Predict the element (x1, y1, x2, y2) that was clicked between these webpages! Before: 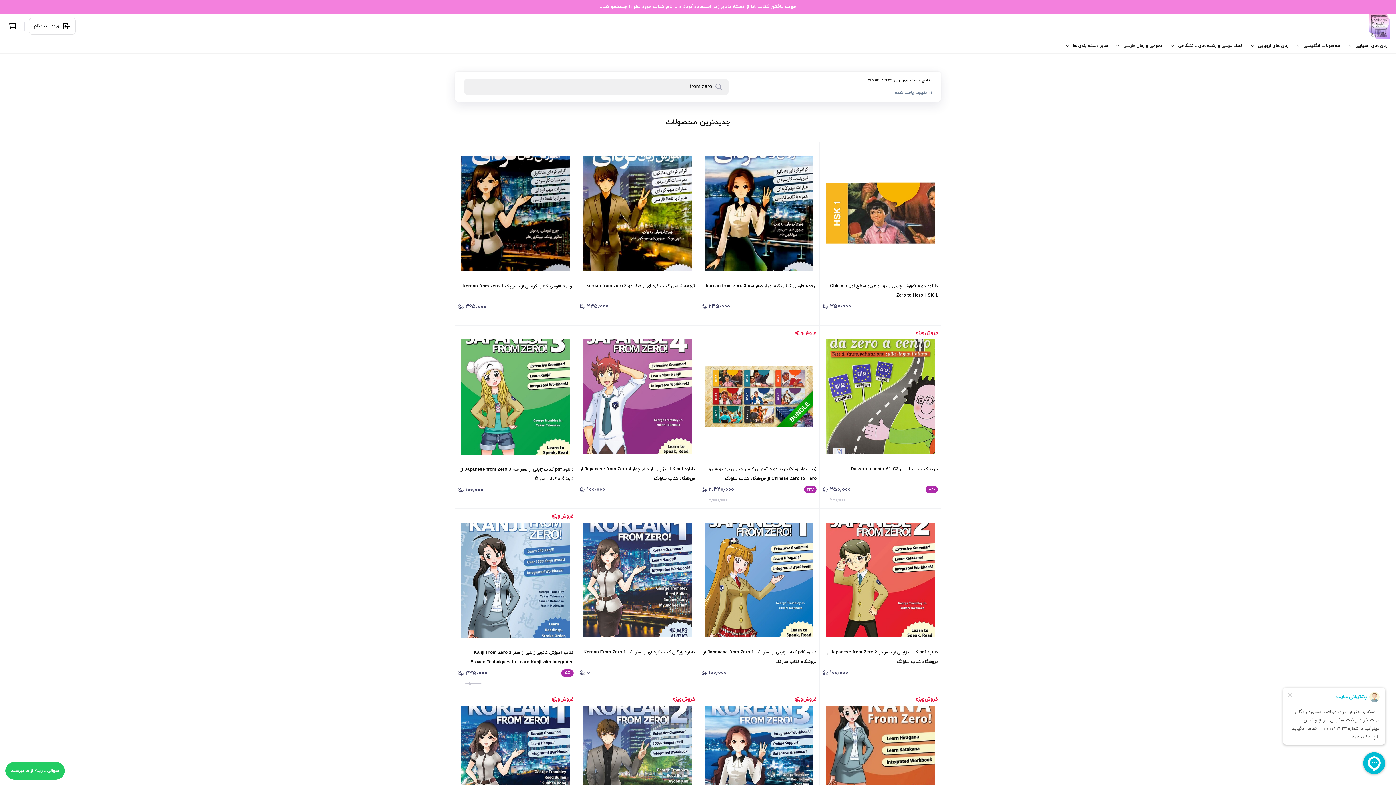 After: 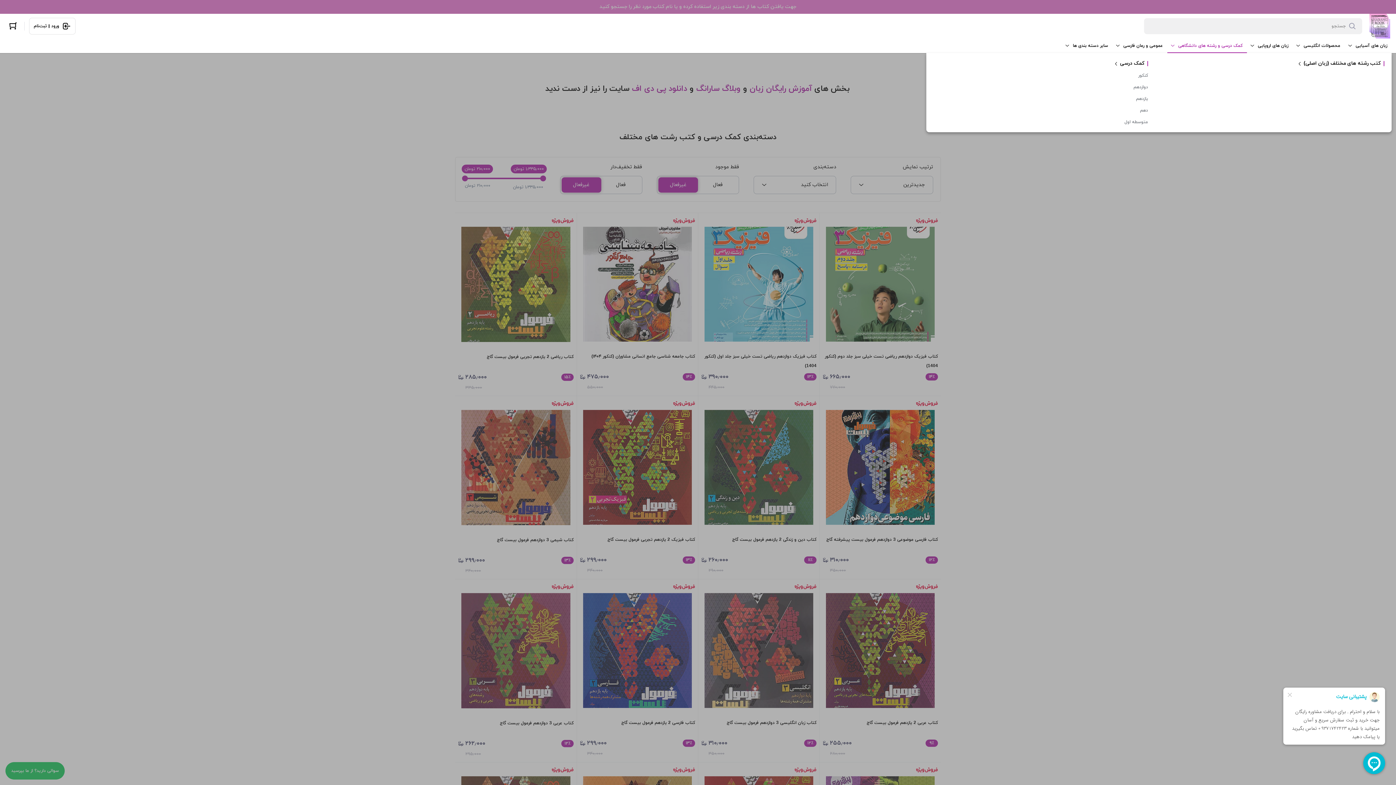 Action: label: کمک درسی و رشته های دانشگاهی bbox: (1167, 38, 1247, 53)